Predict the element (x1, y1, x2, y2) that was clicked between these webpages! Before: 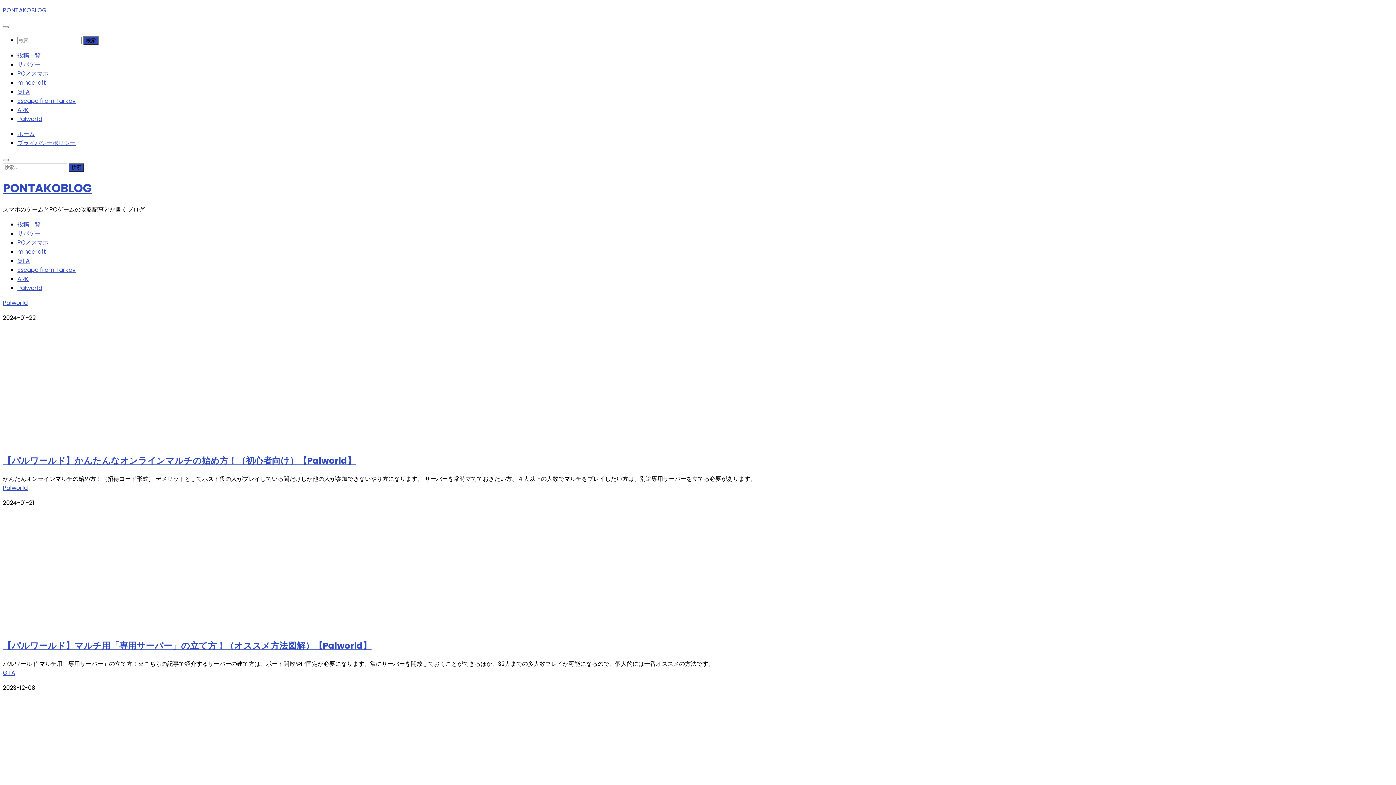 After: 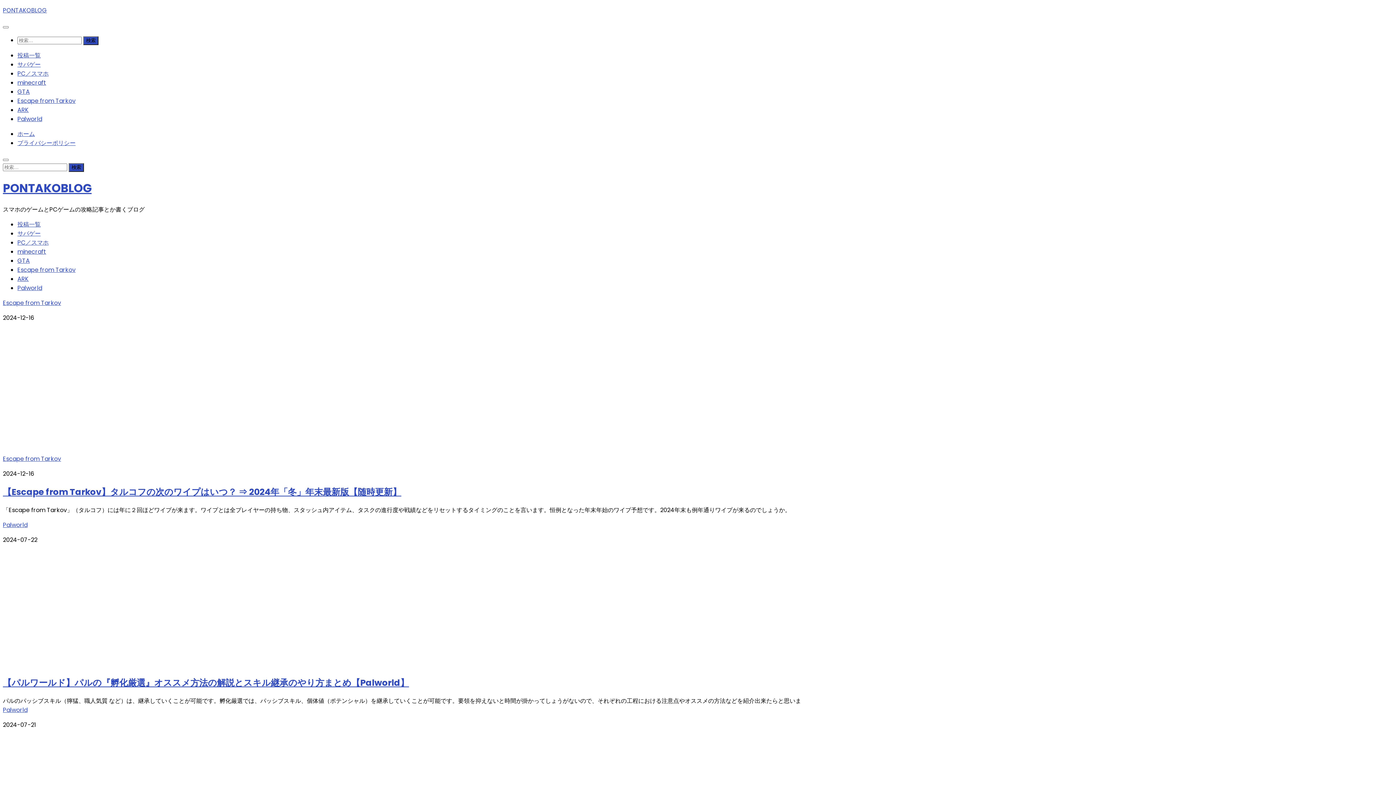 Action: bbox: (2, 180, 91, 196) label: PONTAKOBLOG